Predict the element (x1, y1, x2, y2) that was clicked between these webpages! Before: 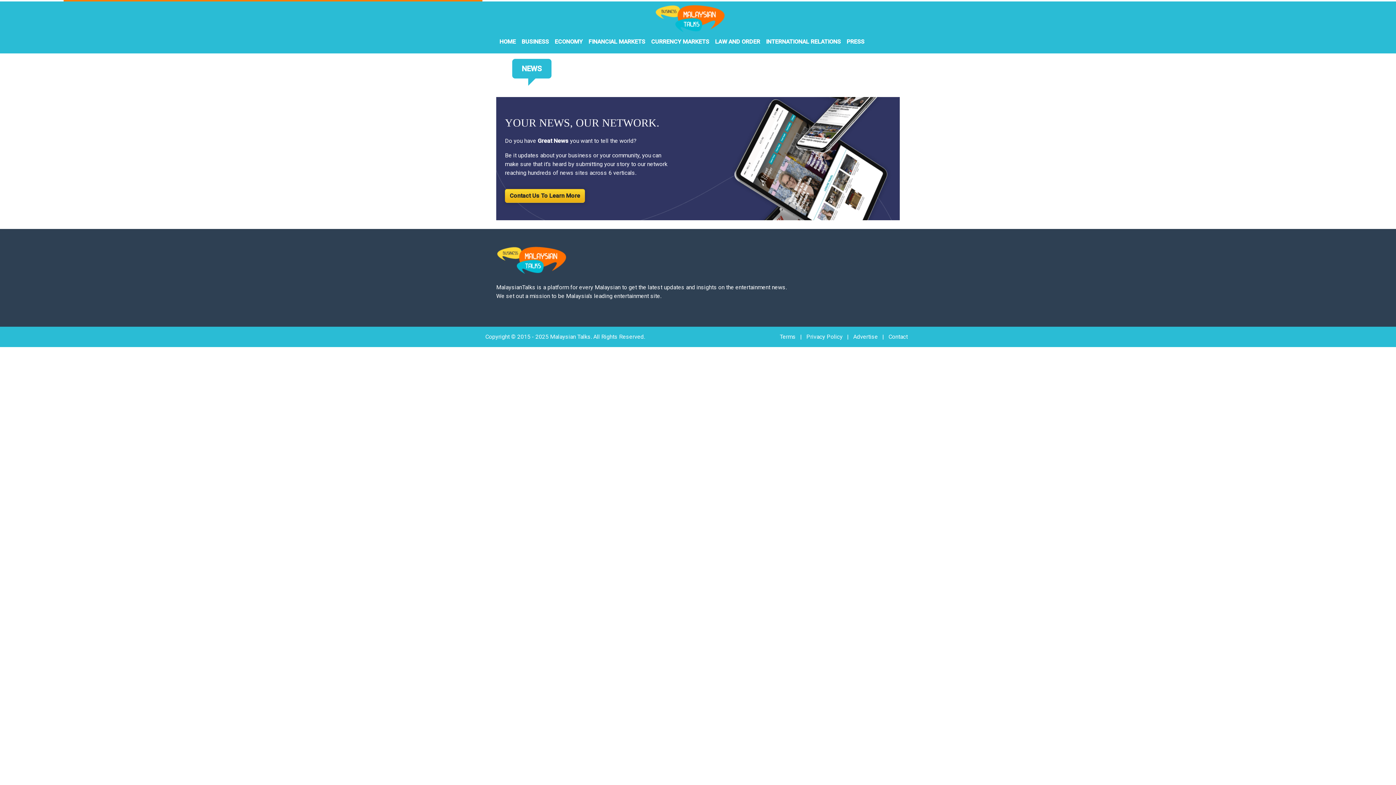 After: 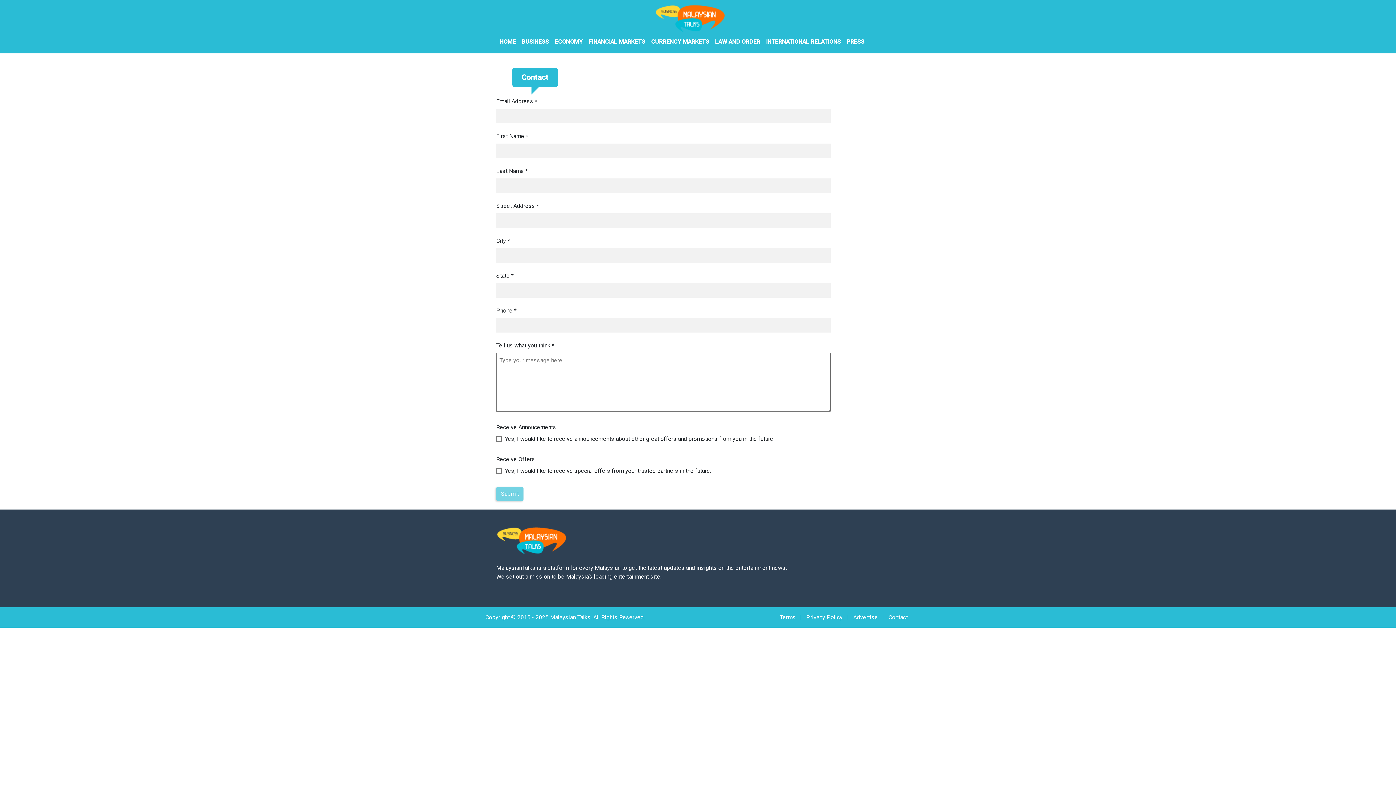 Action: label: Contact bbox: (888, 317, 908, 324)